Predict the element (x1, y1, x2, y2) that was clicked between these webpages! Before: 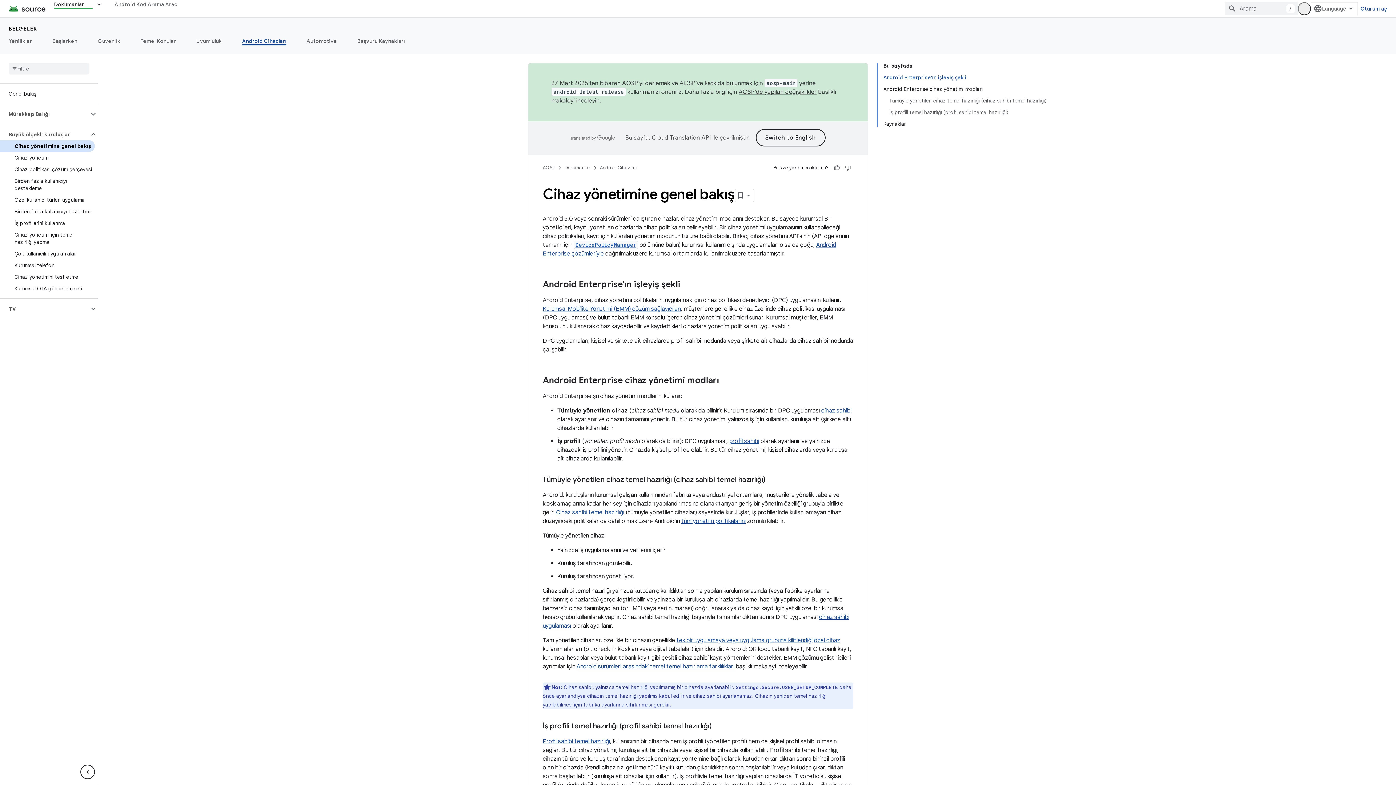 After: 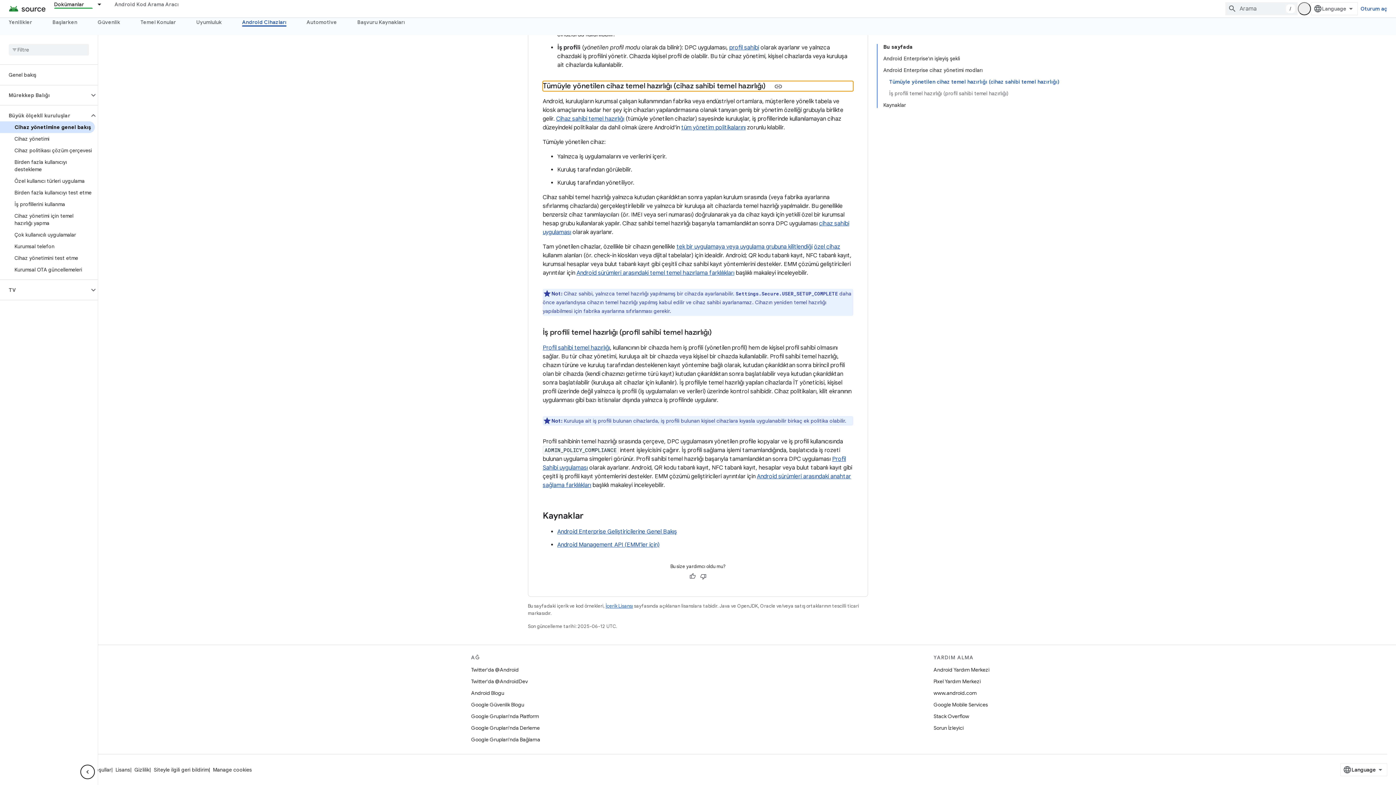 Action: bbox: (821, 407, 851, 414) label: cihaz sahibi